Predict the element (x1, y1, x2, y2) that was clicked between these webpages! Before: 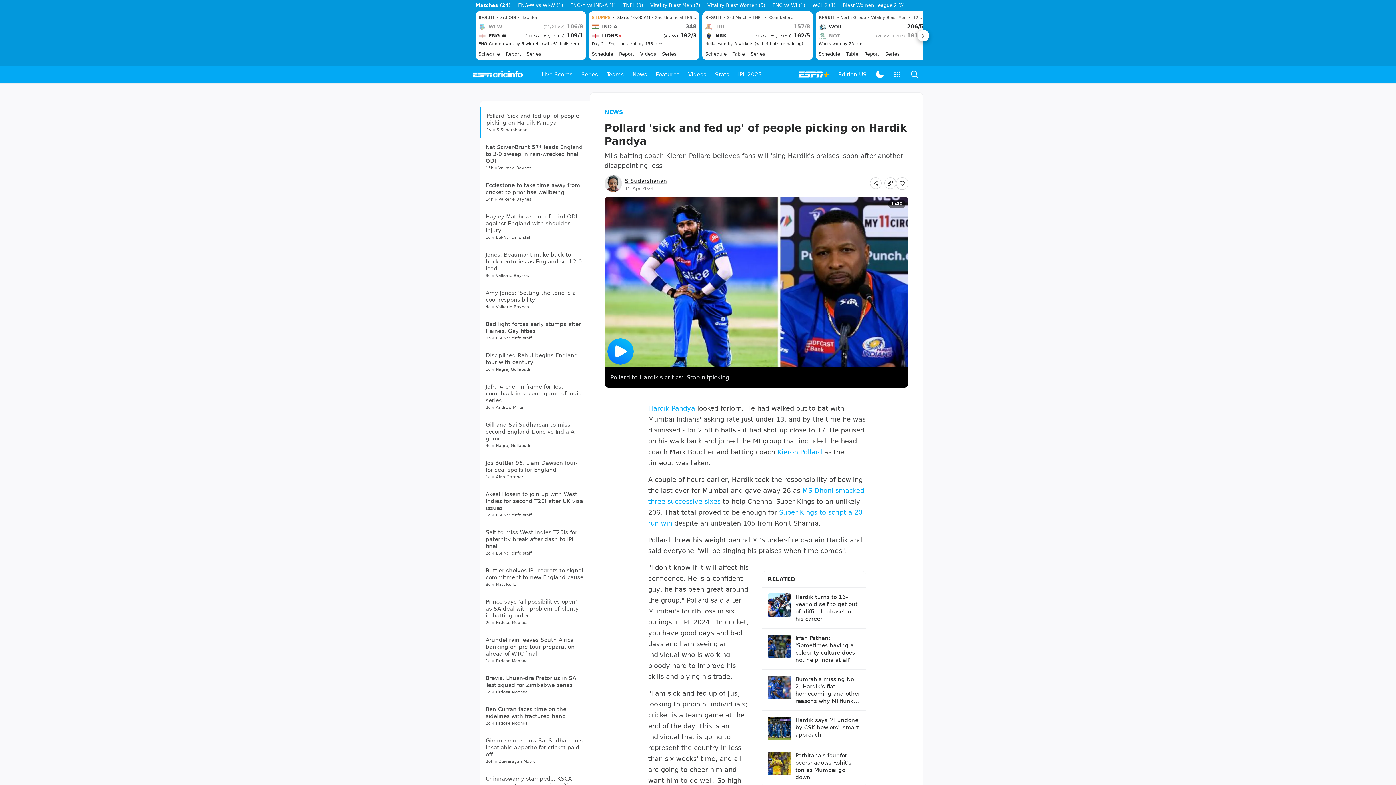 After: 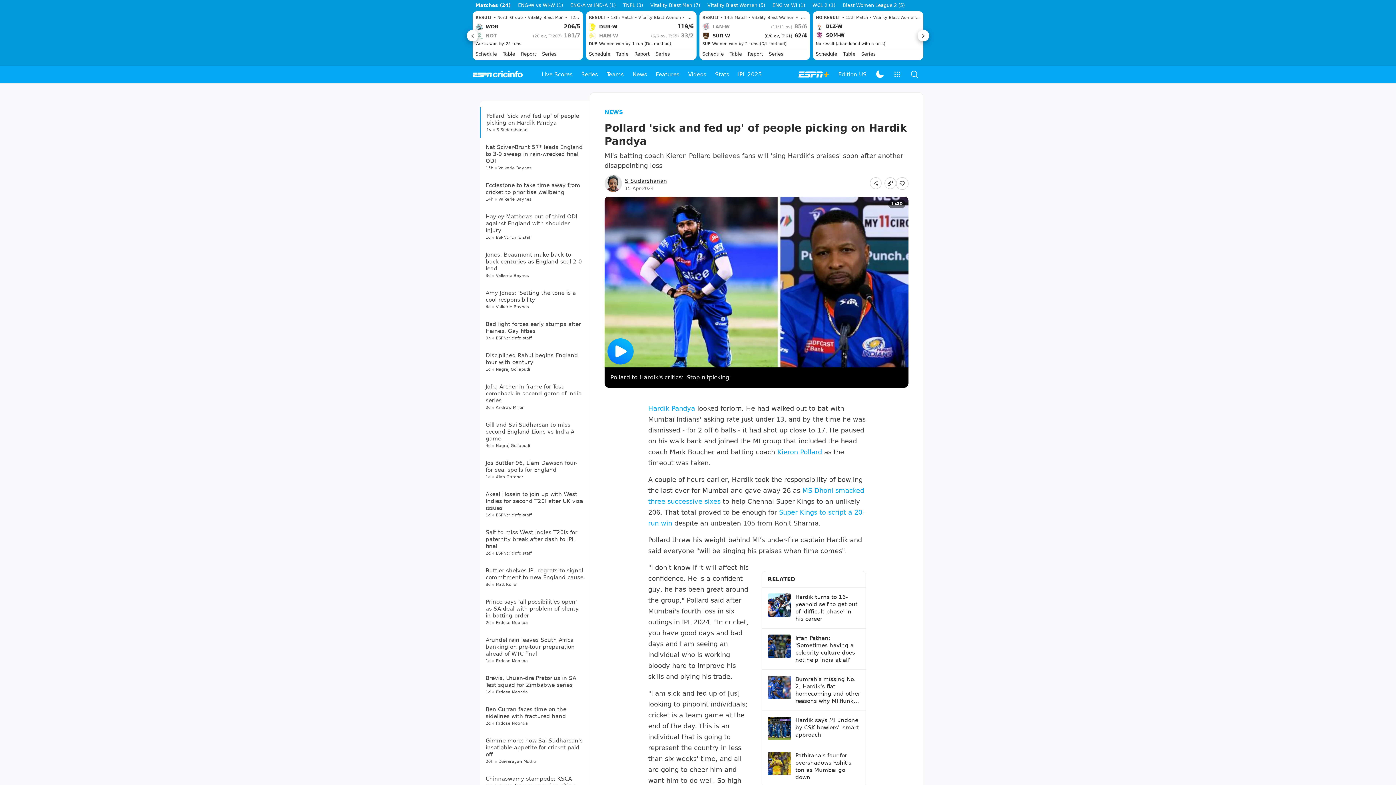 Action: bbox: (917, 29, 929, 41) label:  Next